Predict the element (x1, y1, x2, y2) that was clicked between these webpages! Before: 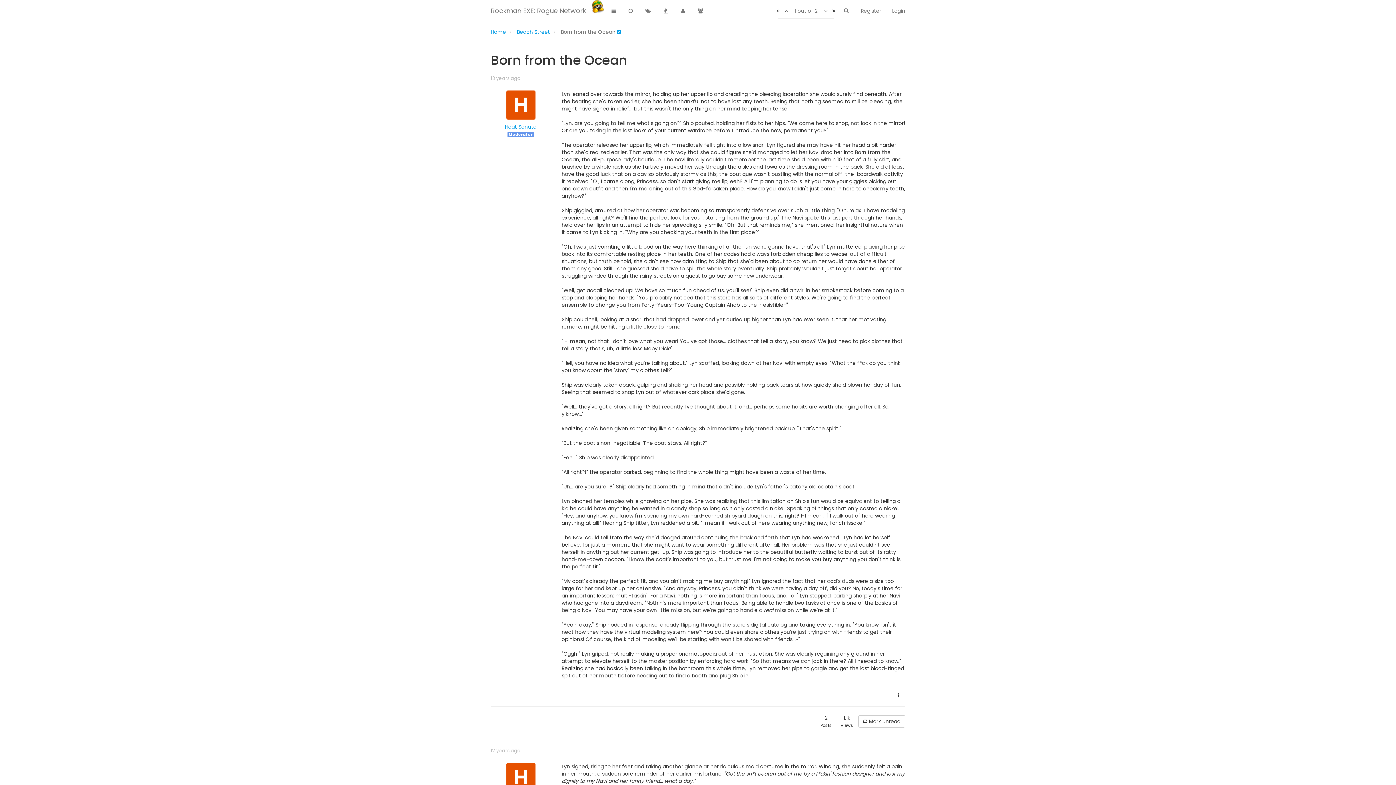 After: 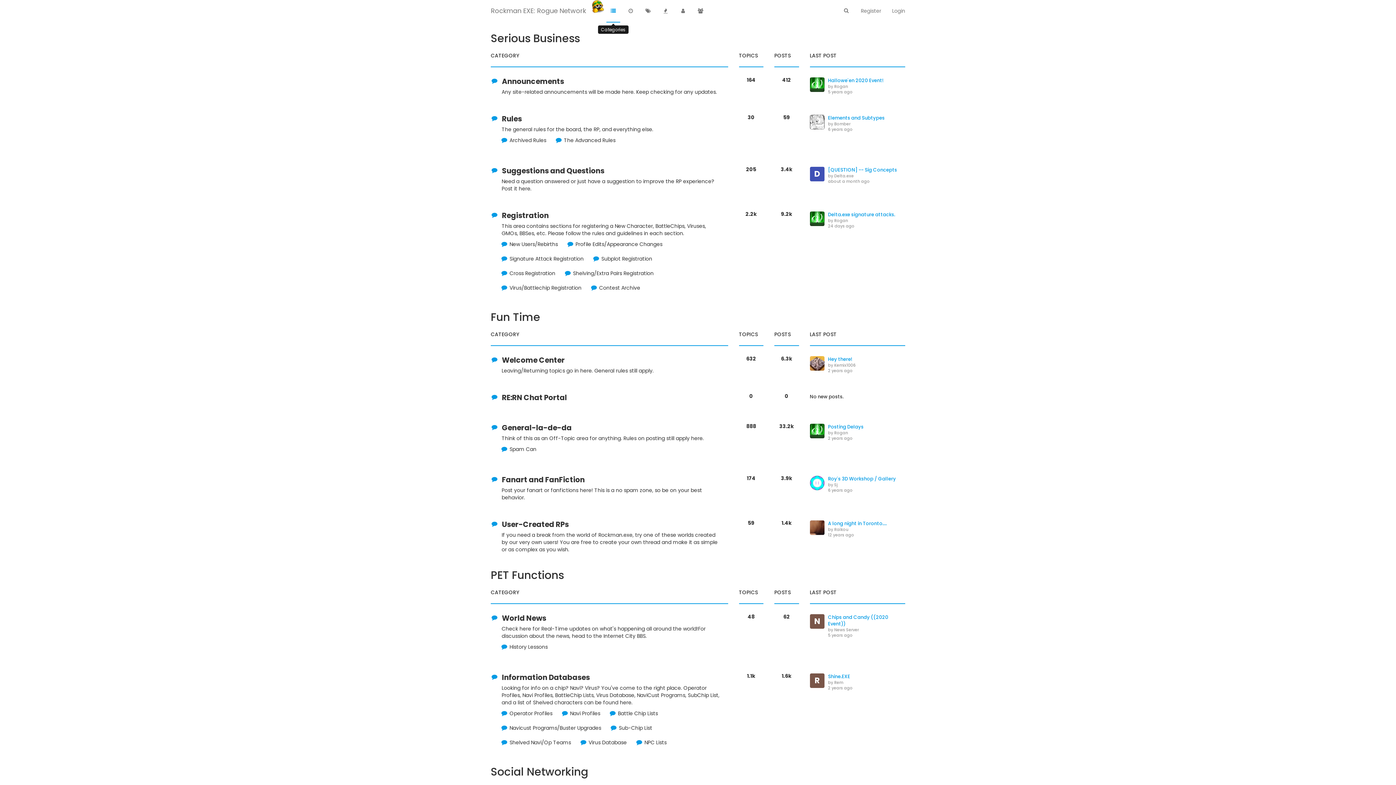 Action: bbox: (606, 0, 620, 22)